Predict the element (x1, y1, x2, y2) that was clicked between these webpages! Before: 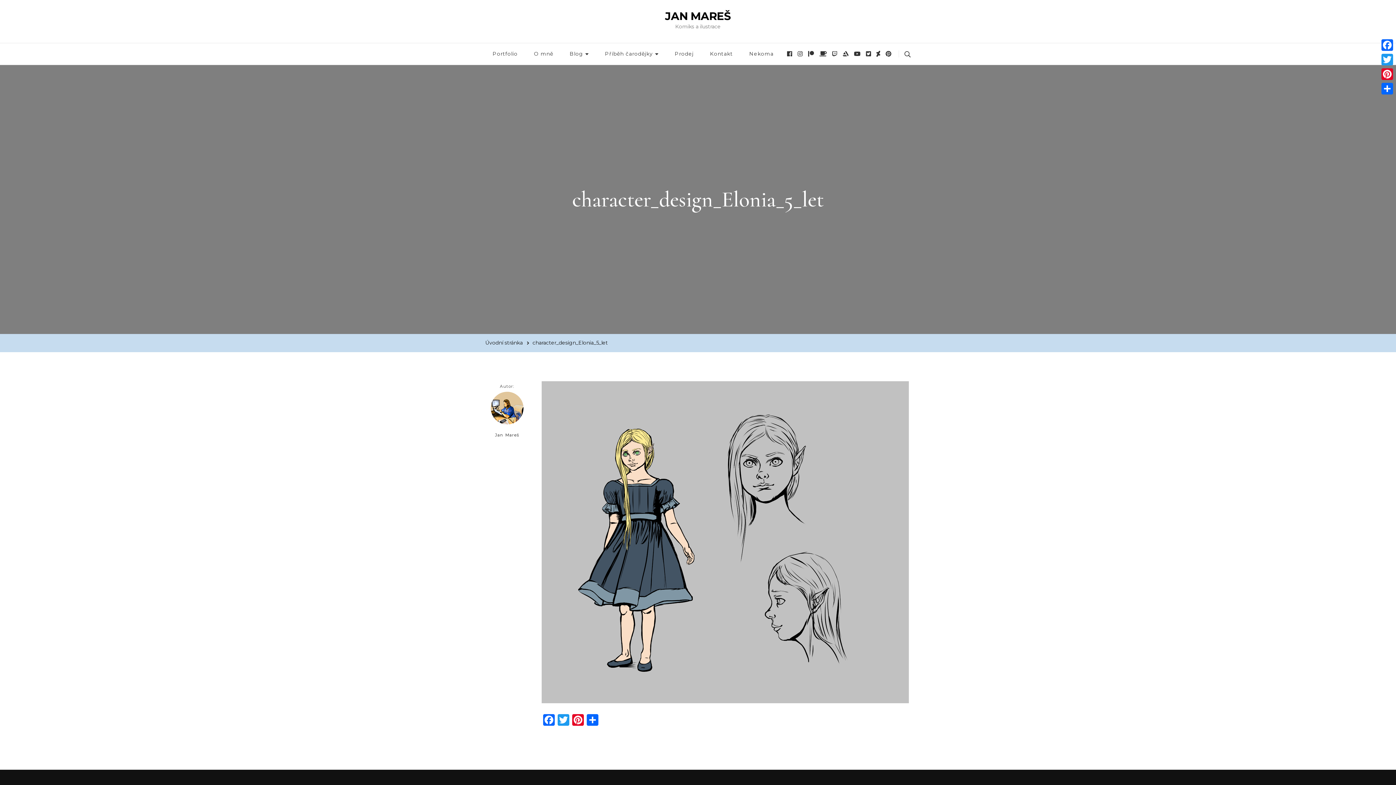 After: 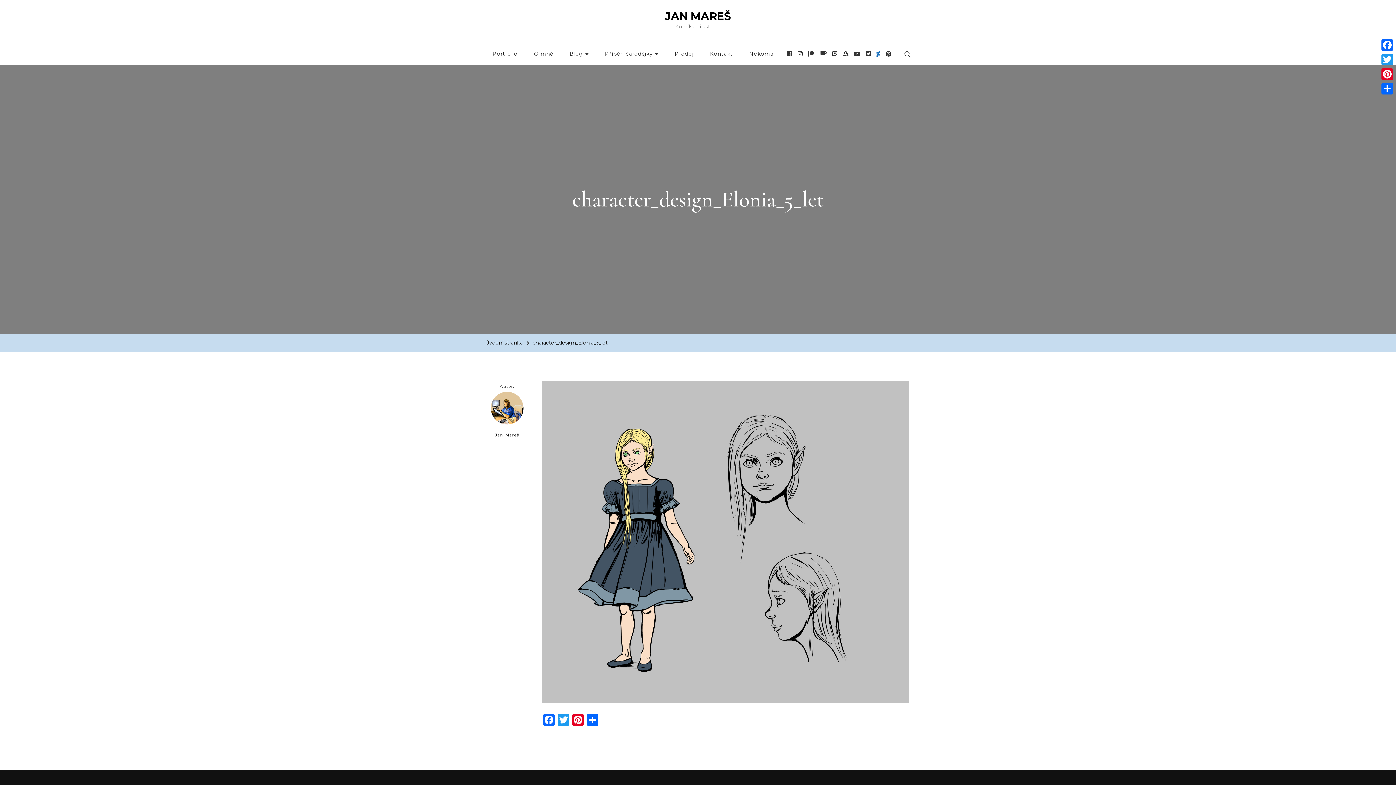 Action: bbox: (874, 48, 882, 59)